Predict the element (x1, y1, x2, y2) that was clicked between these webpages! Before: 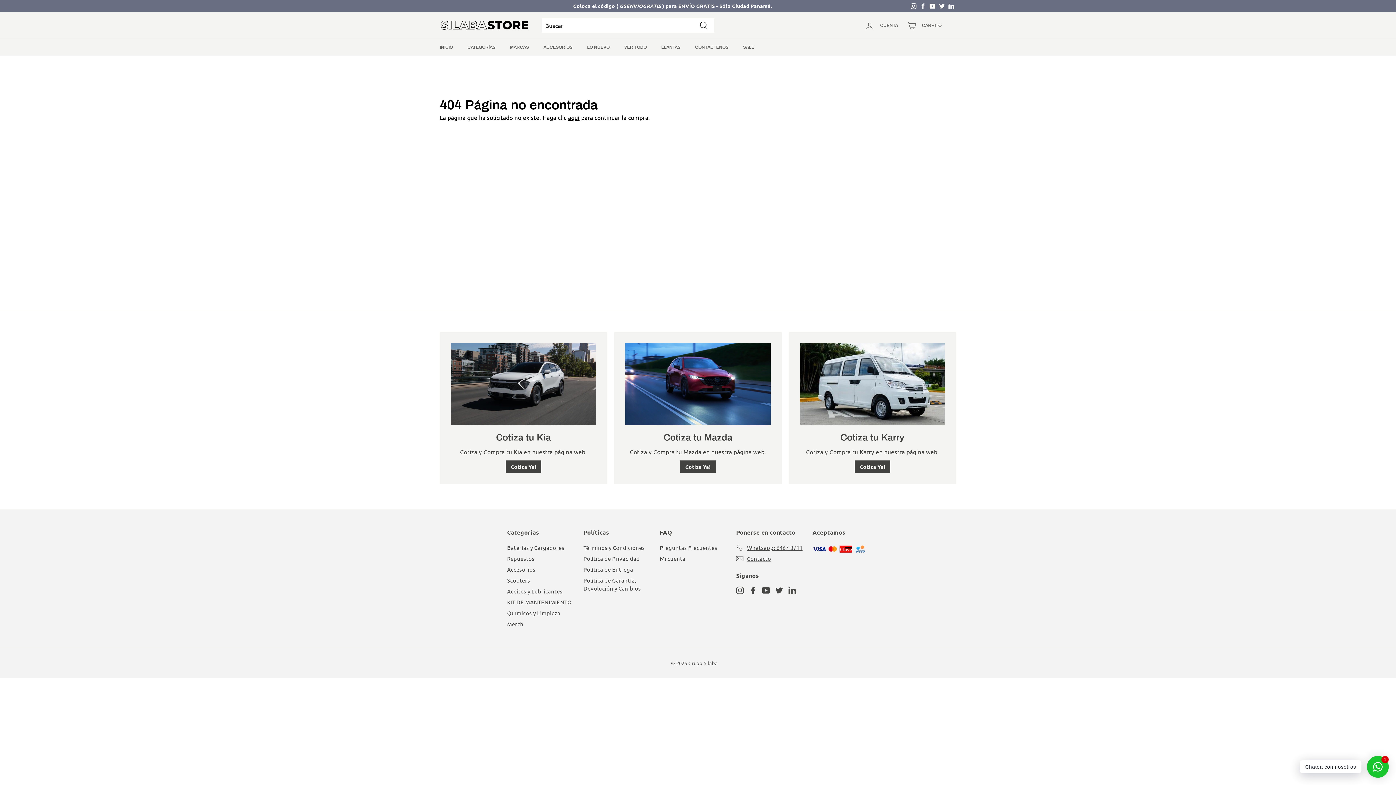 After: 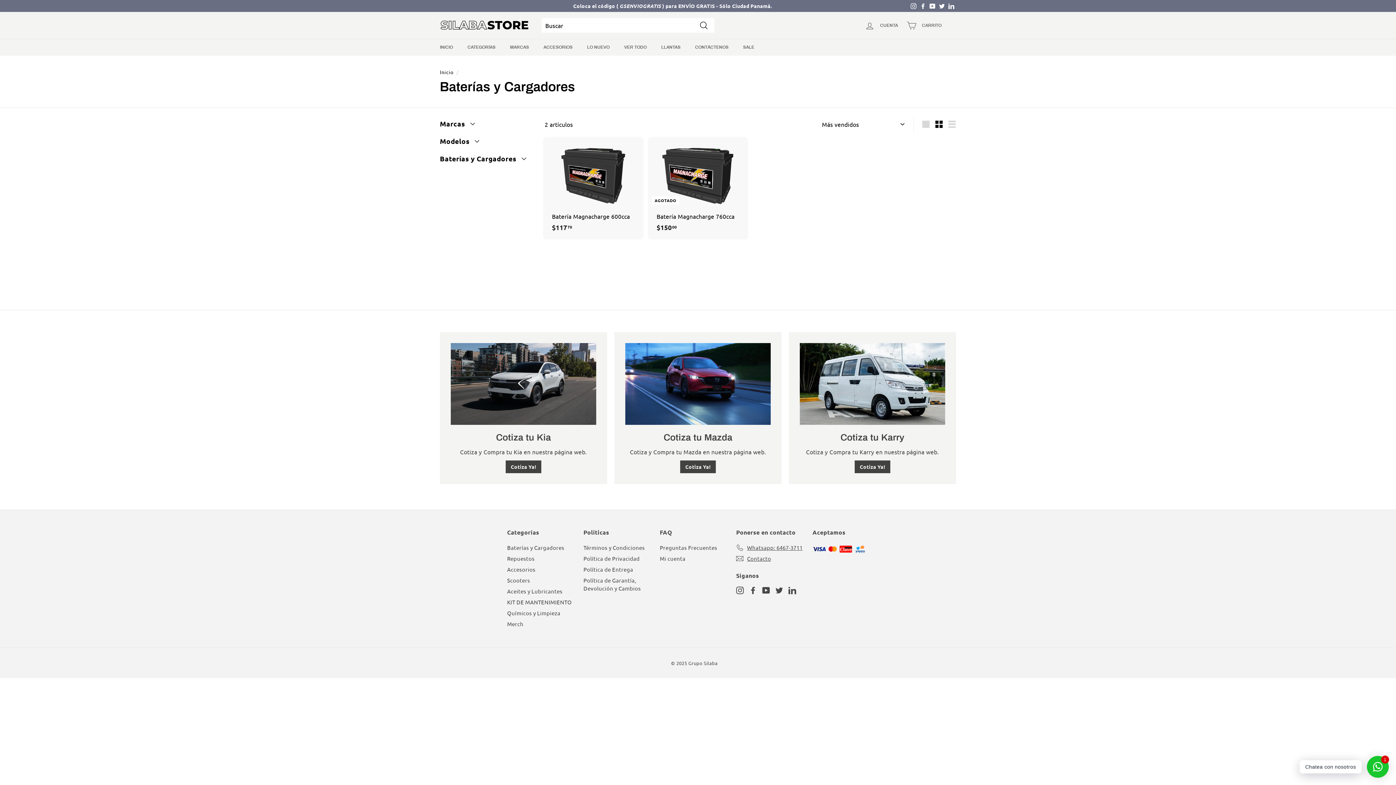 Action: bbox: (507, 542, 564, 553) label: Baterías y Cargadores